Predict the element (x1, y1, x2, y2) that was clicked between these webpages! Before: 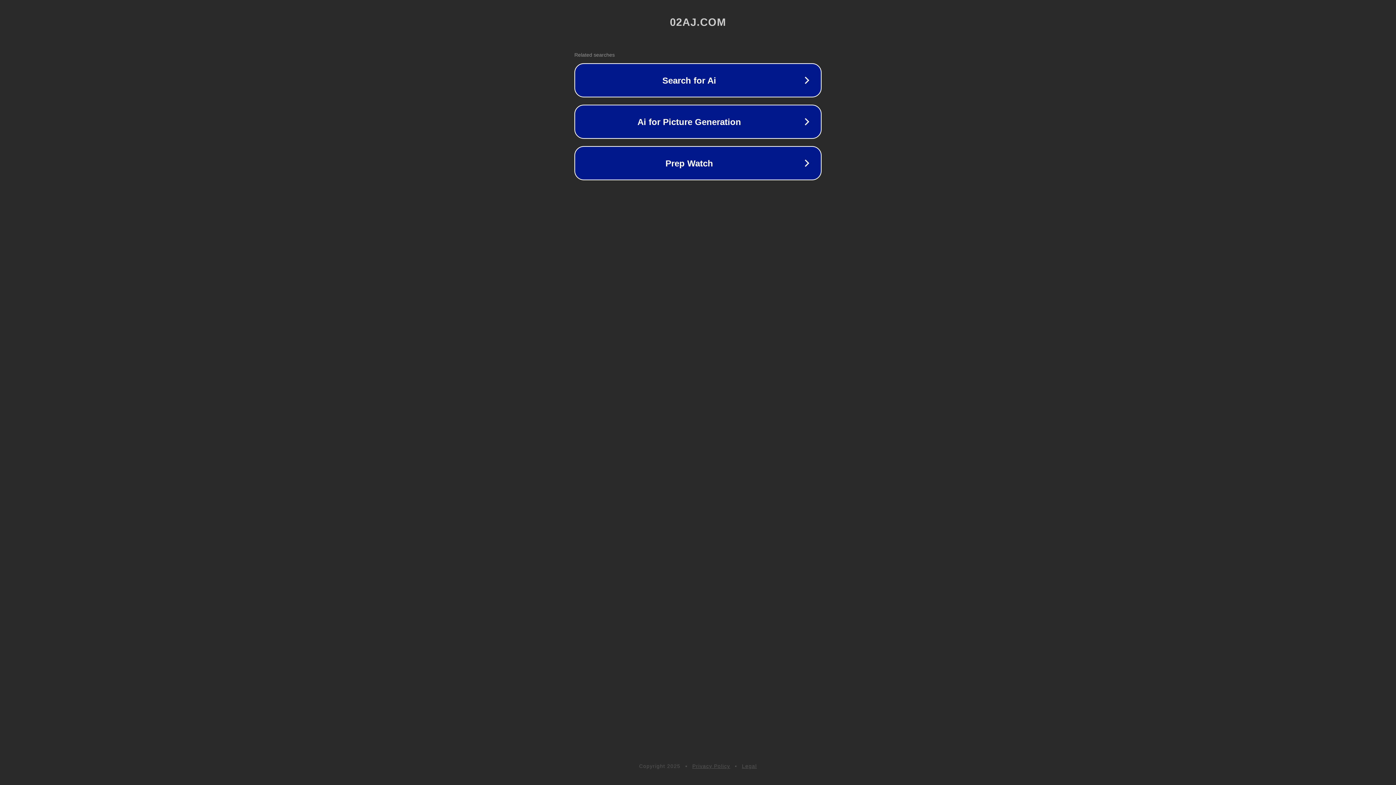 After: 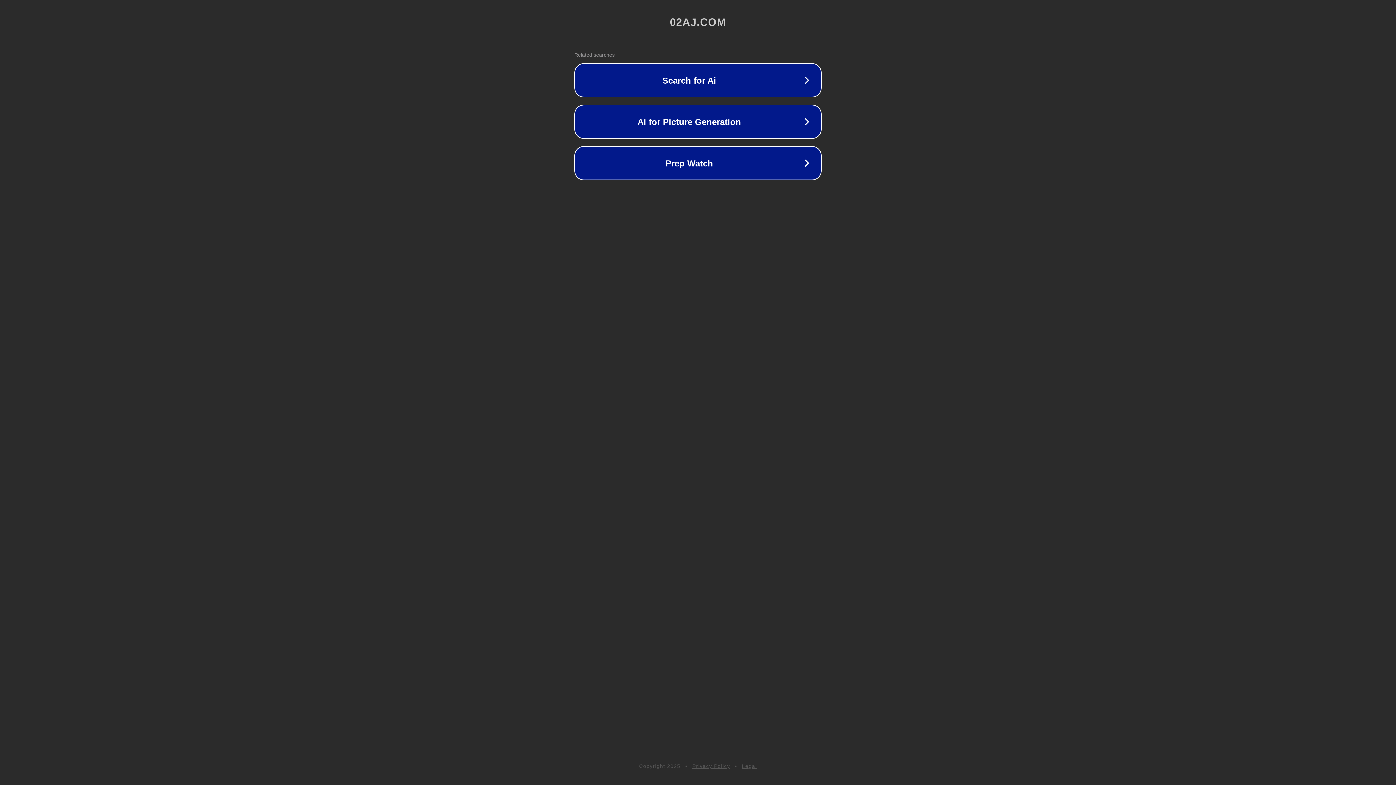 Action: label: Legal bbox: (742, 763, 757, 769)